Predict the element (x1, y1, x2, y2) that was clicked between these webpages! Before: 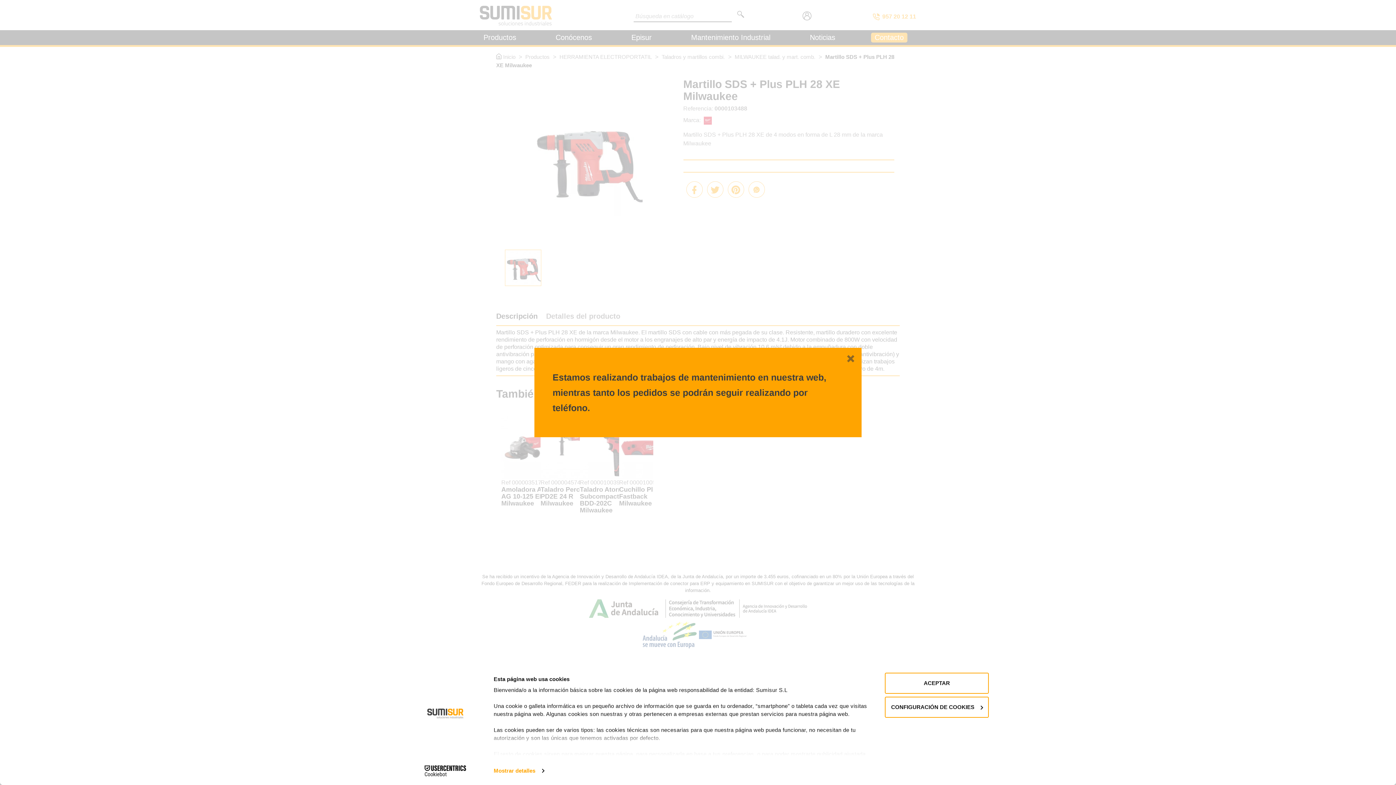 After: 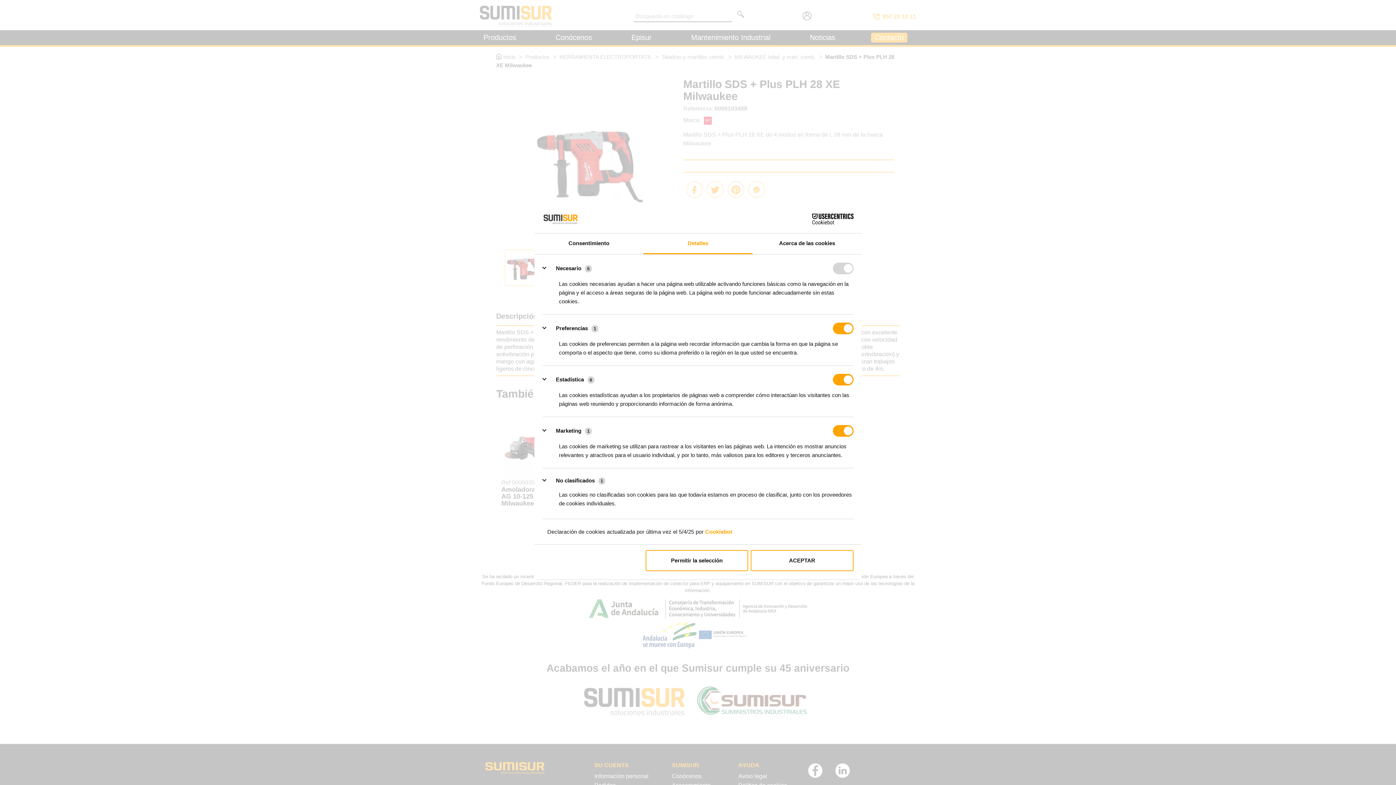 Action: label: CONFIGURACIÓN DE COOKIES bbox: (885, 696, 989, 718)